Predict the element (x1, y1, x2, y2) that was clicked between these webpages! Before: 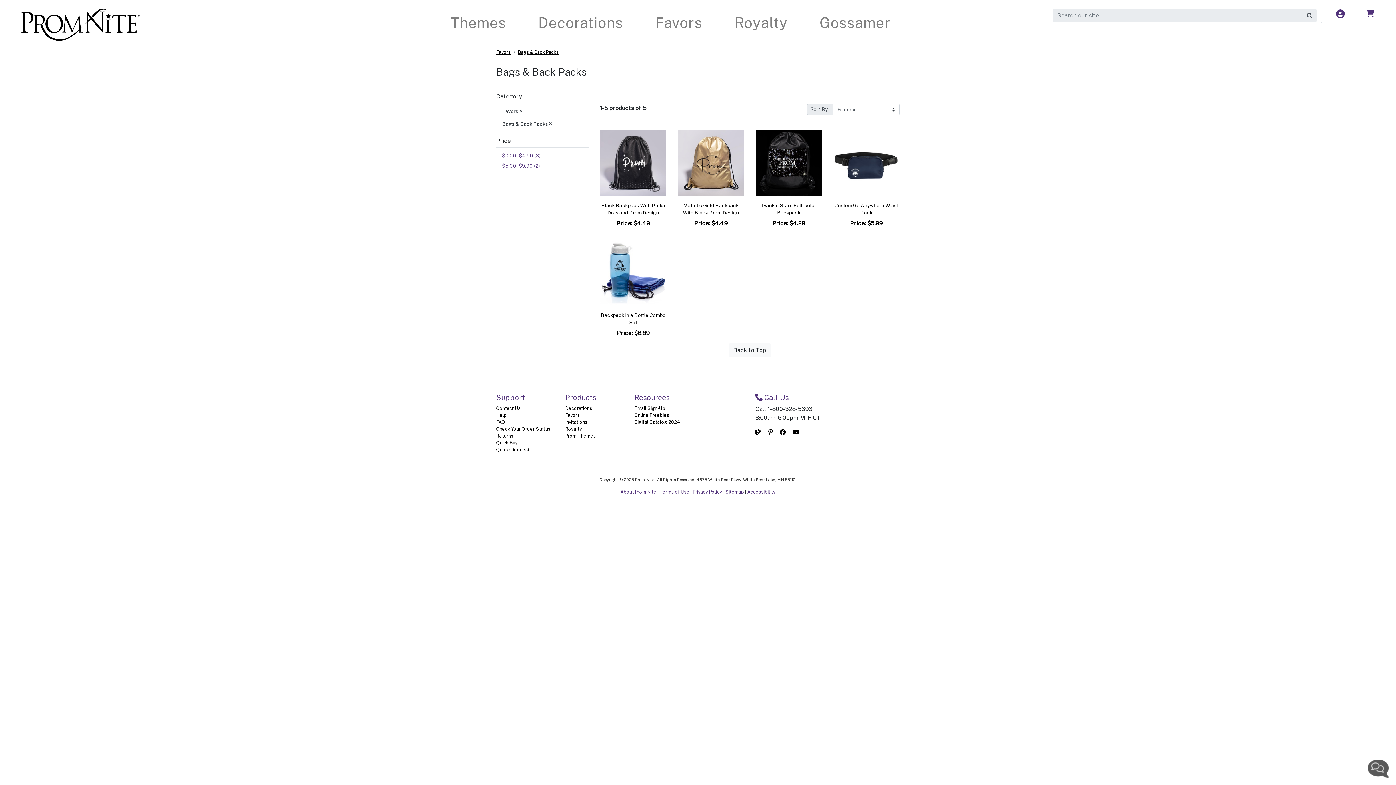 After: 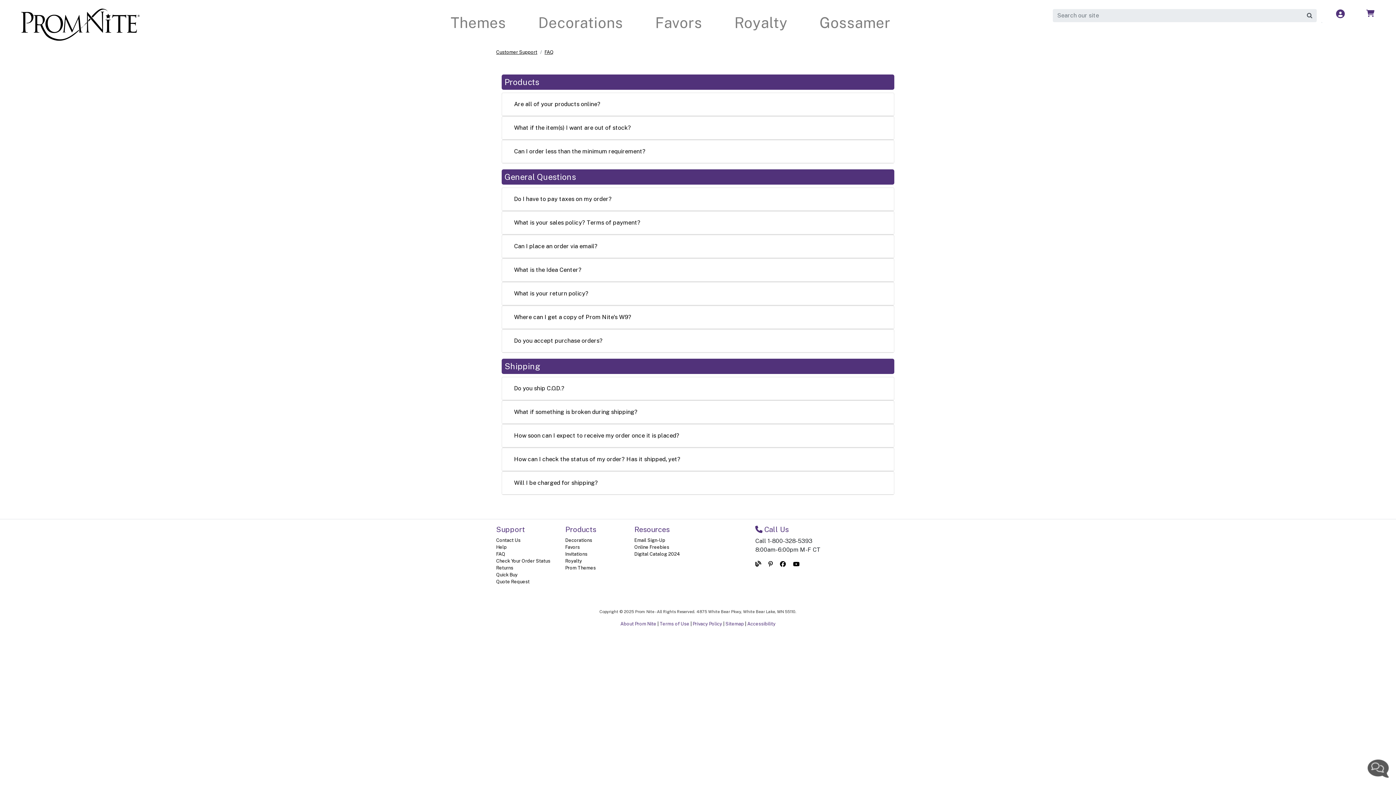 Action: bbox: (496, 419, 505, 425) label: FAQ